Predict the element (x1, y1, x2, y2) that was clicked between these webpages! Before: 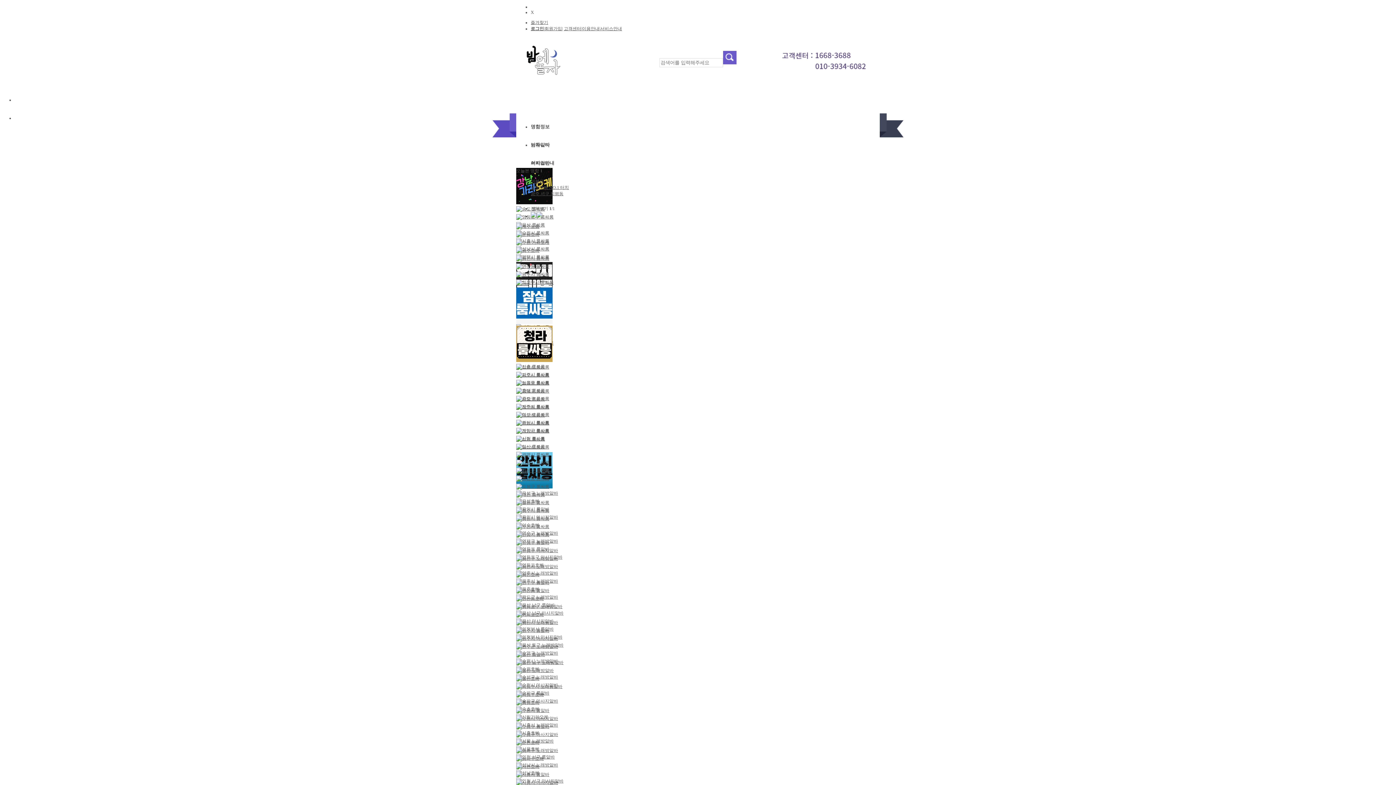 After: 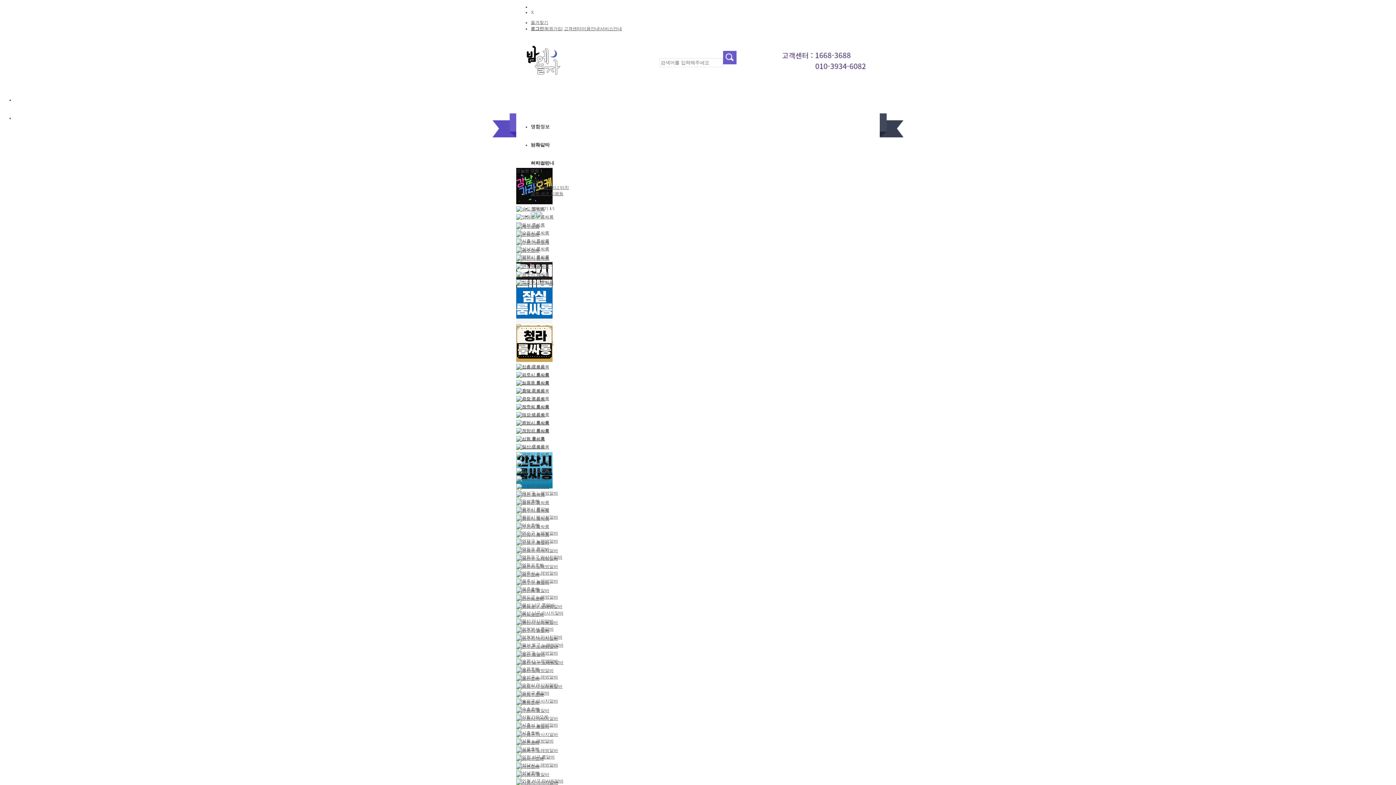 Action: bbox: (516, 660, 563, 665)